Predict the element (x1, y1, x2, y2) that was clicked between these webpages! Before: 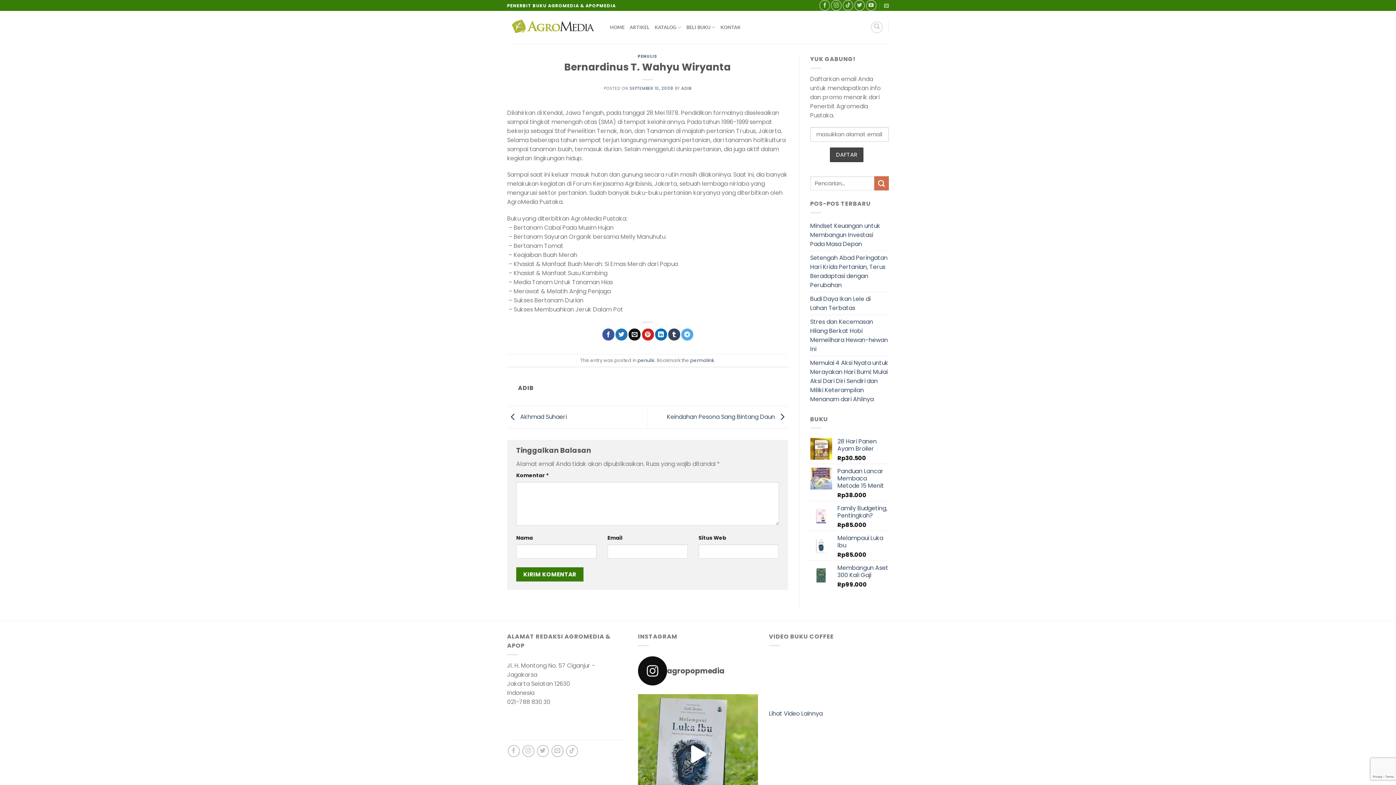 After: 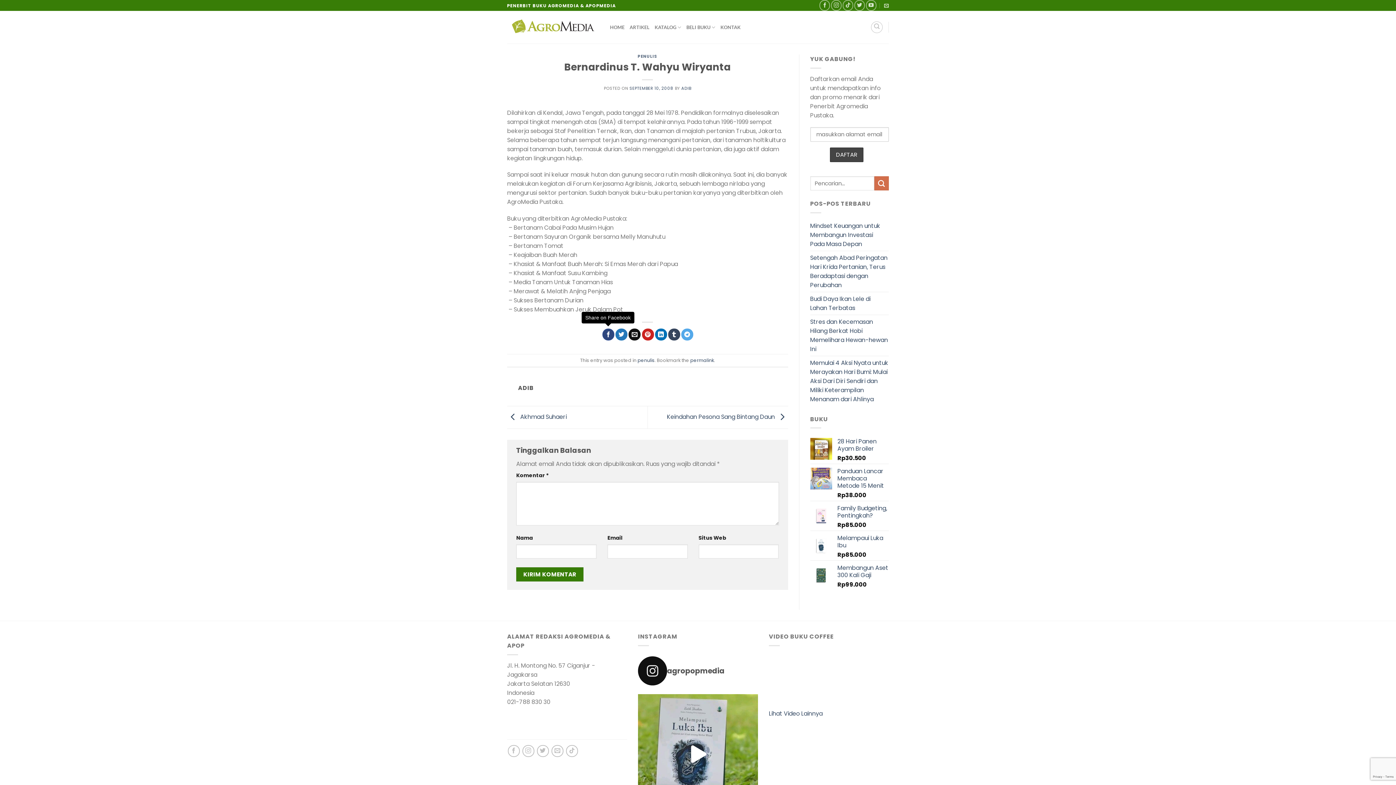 Action: label: Share on Facebook bbox: (602, 328, 614, 340)